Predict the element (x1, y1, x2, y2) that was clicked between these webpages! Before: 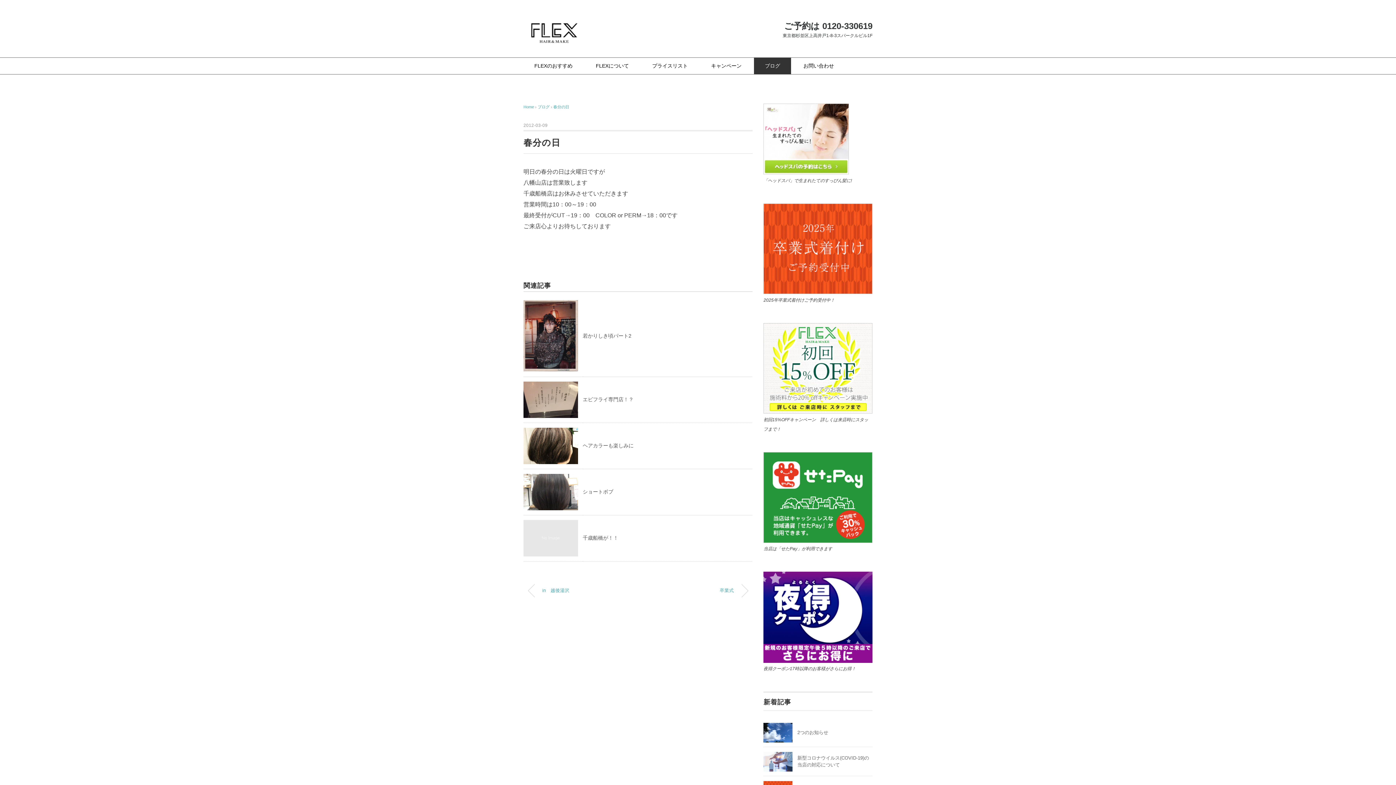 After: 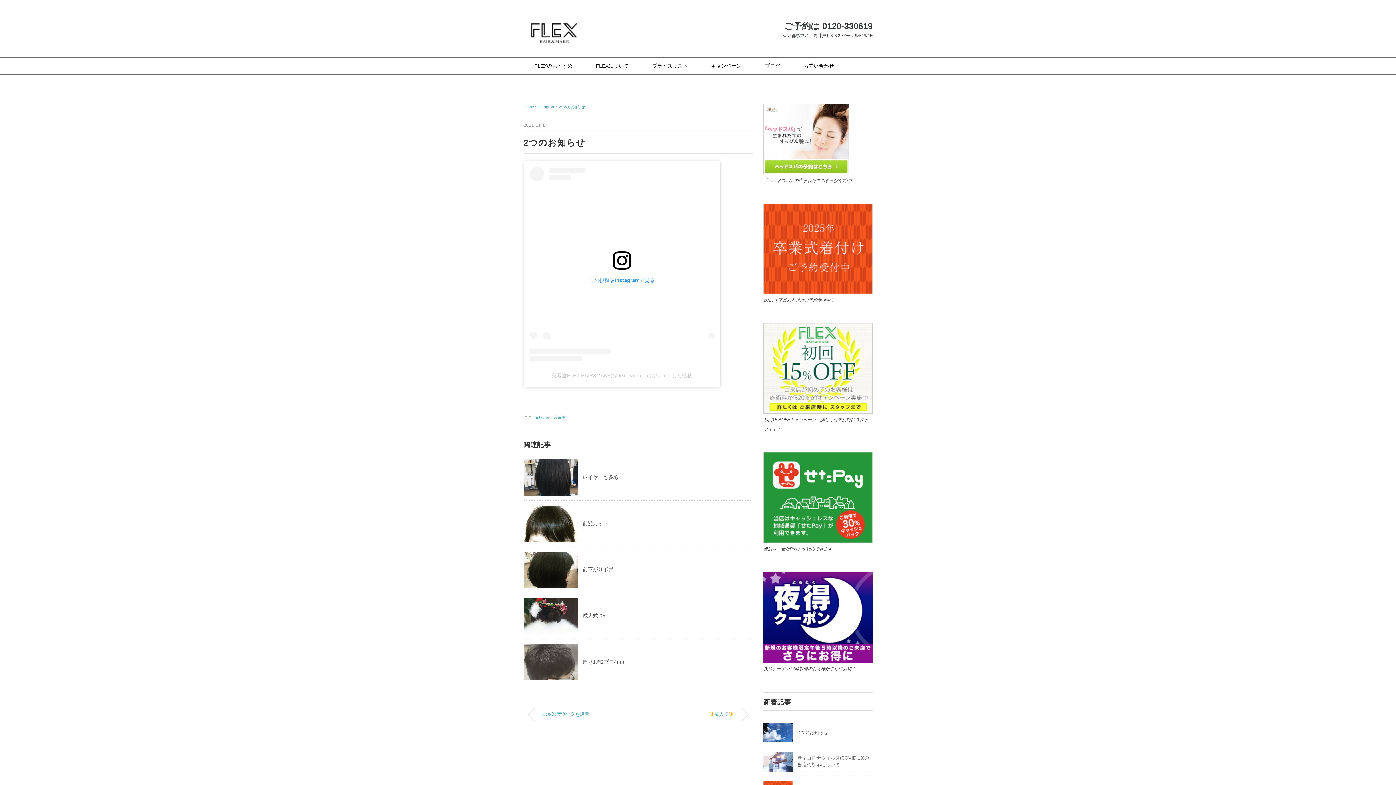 Action: bbox: (763, 724, 792, 729)